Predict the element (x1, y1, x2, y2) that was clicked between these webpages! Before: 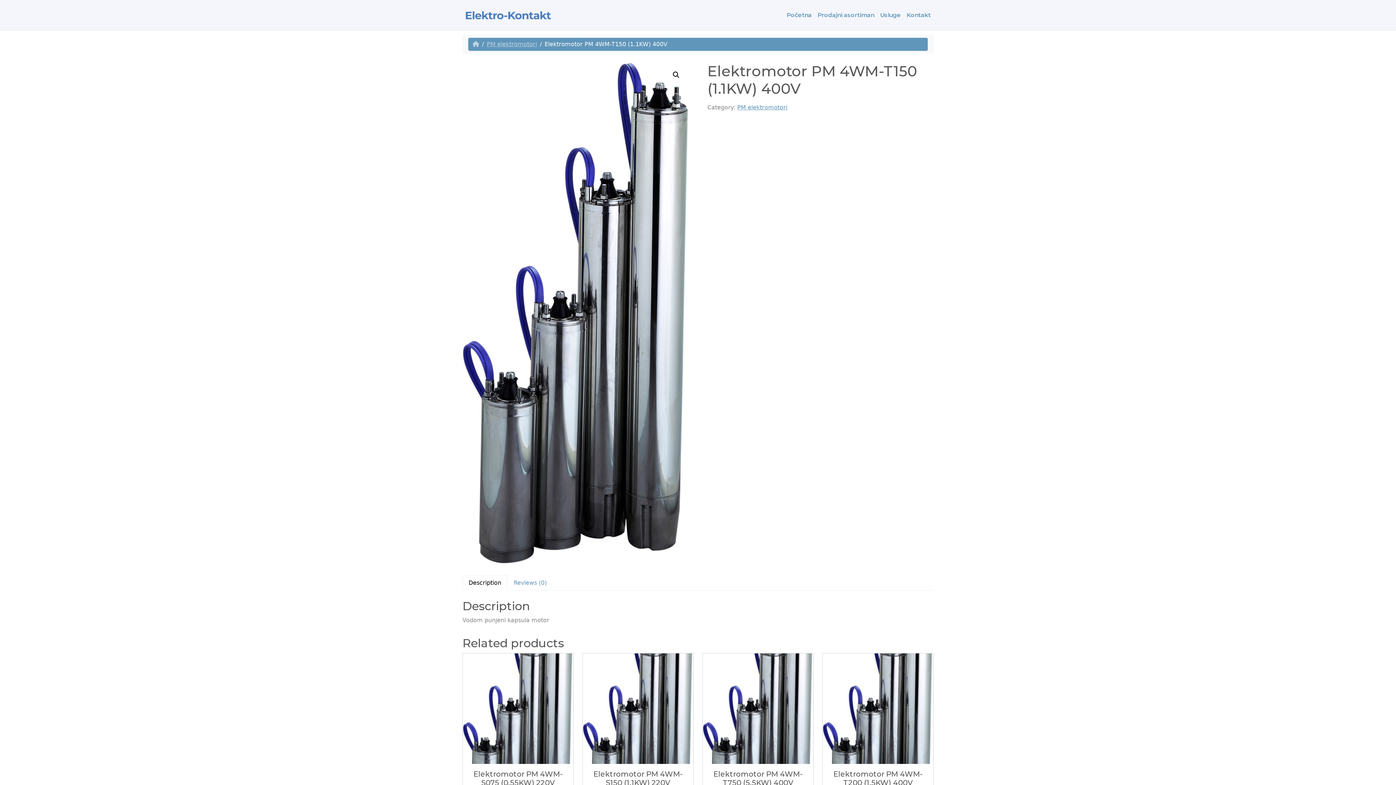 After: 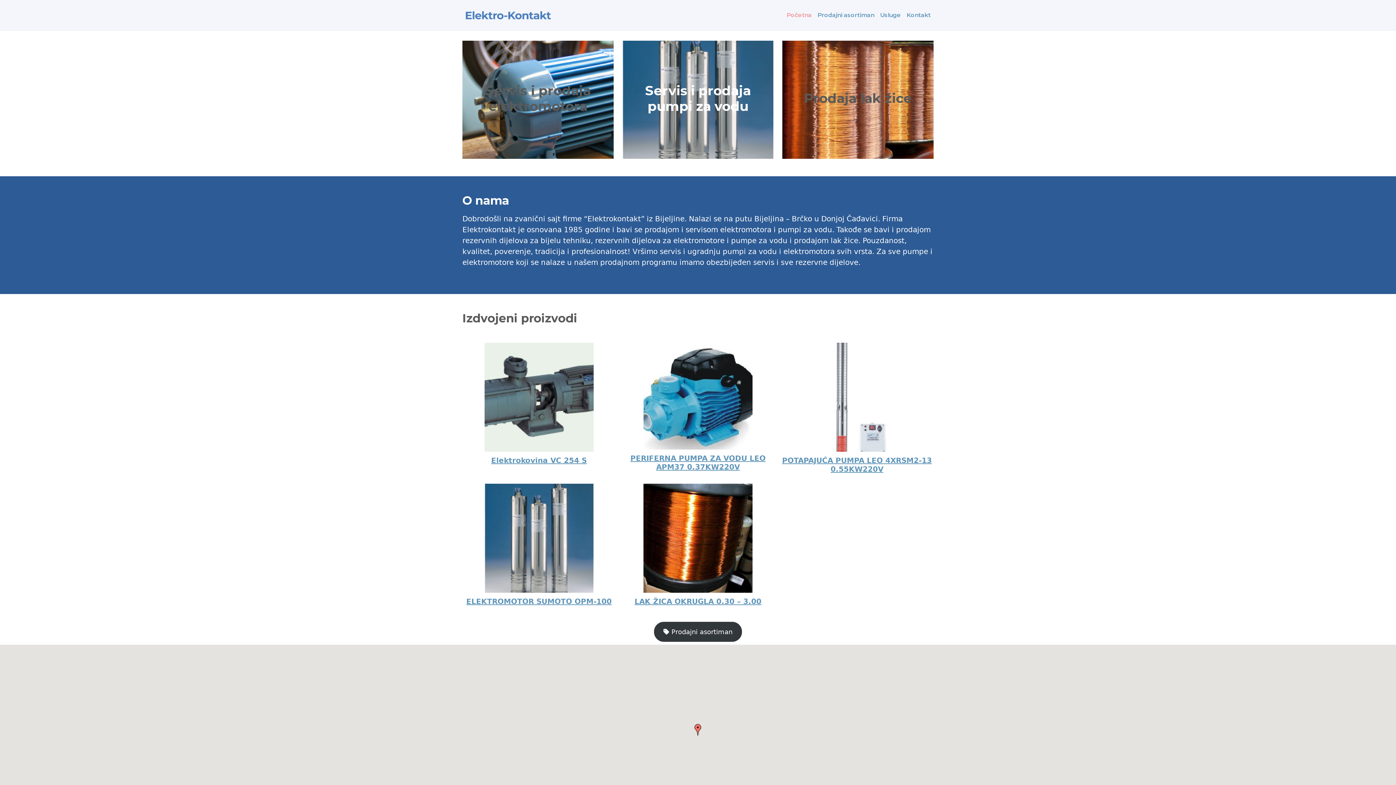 Action: bbox: (784, 7, 814, 22) label: Početna